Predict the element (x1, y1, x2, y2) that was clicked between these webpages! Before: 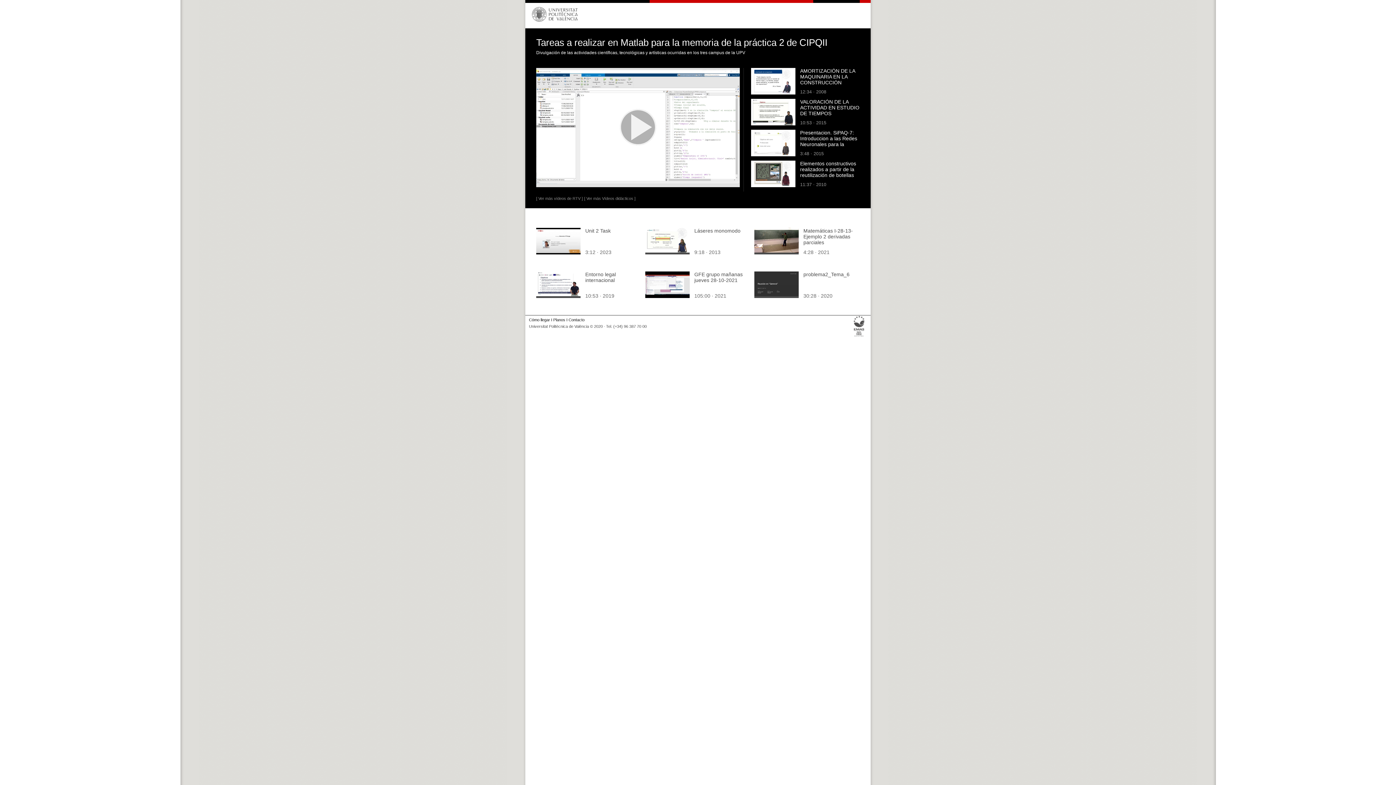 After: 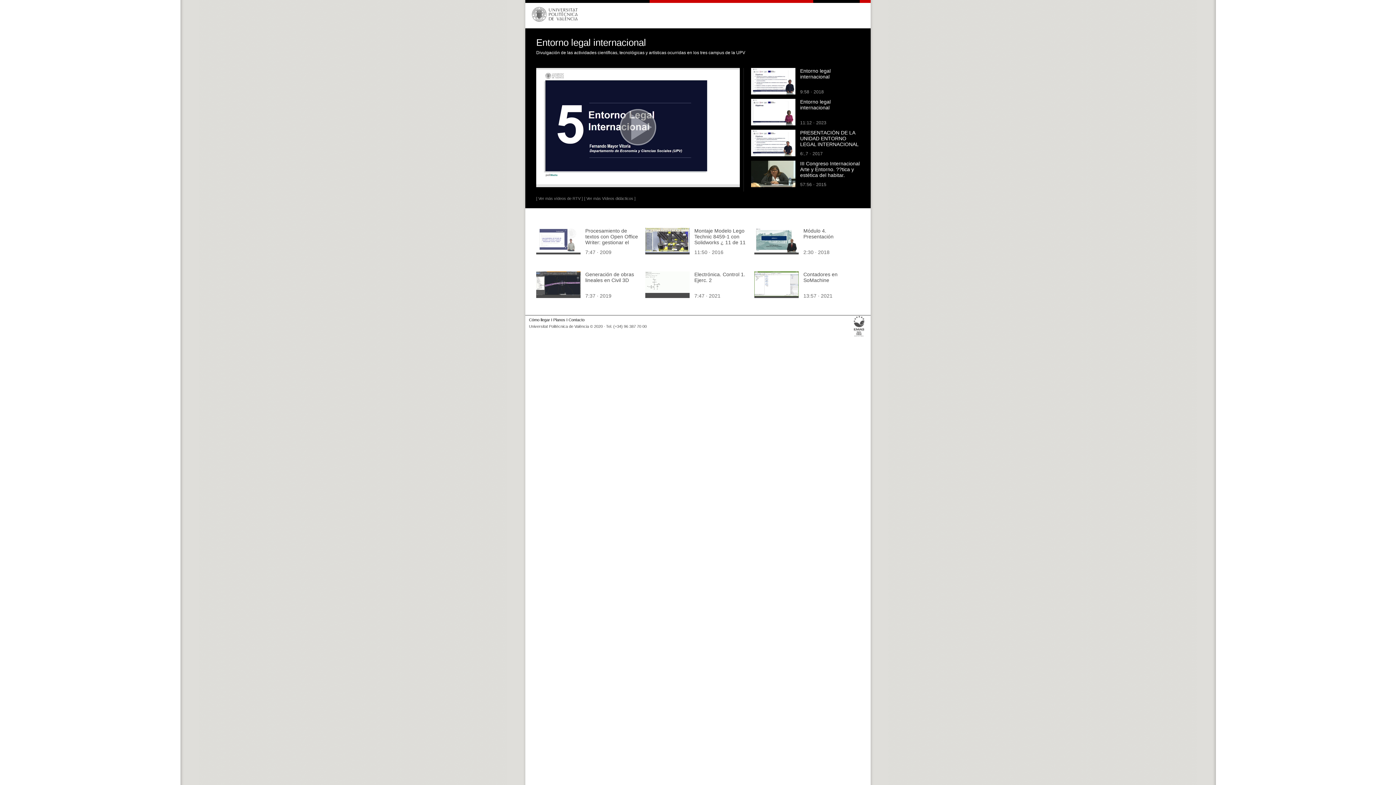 Action: bbox: (536, 292, 580, 297)